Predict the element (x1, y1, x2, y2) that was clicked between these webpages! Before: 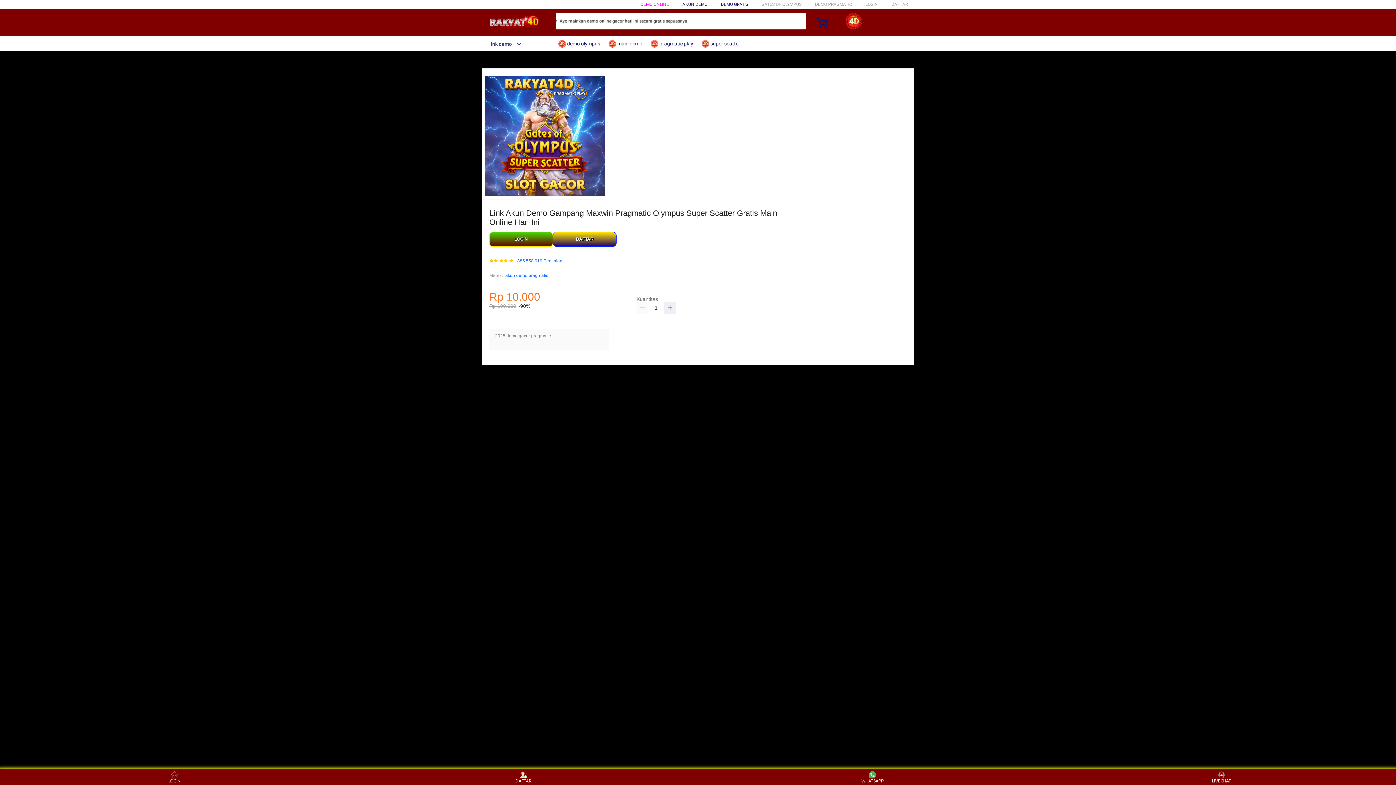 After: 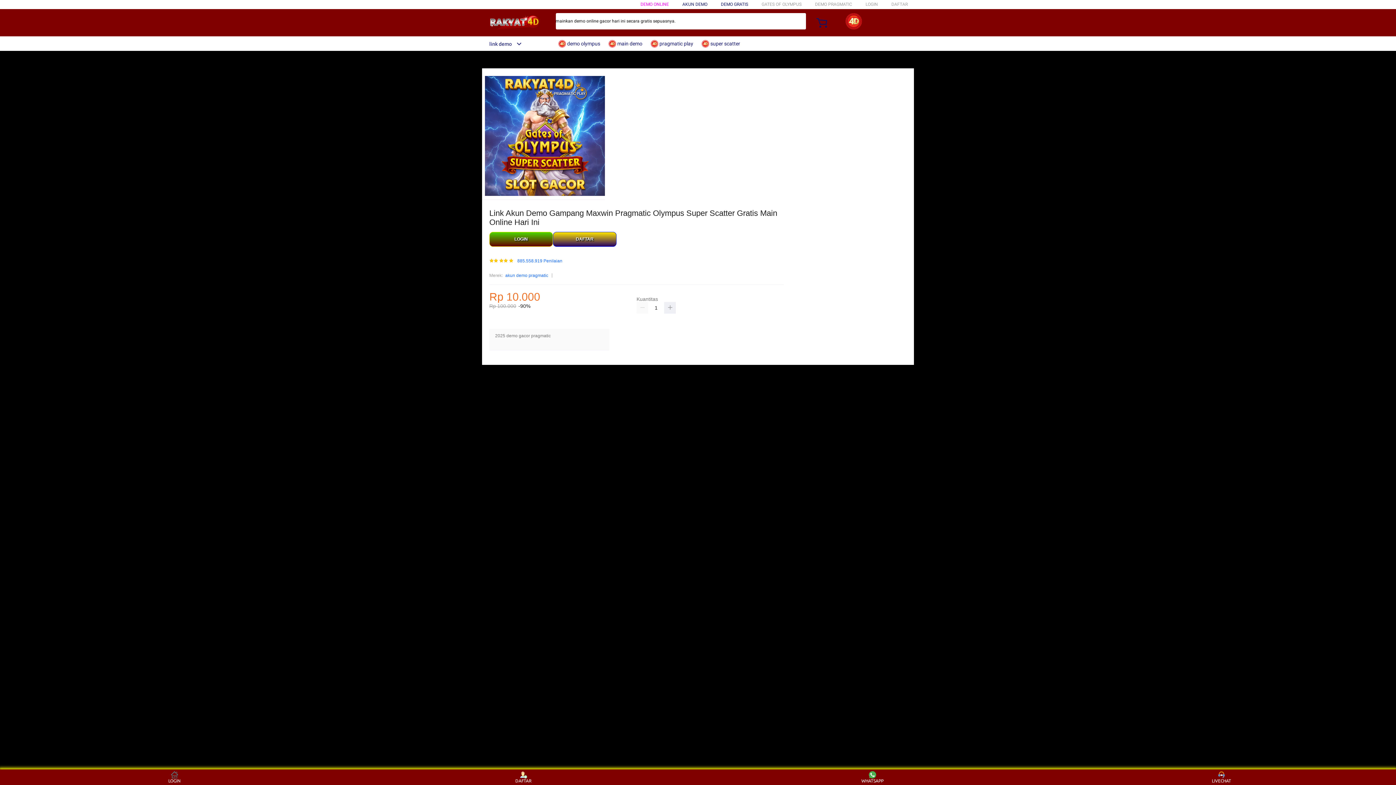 Action: bbox: (482, 41, 522, 46) label: link demo